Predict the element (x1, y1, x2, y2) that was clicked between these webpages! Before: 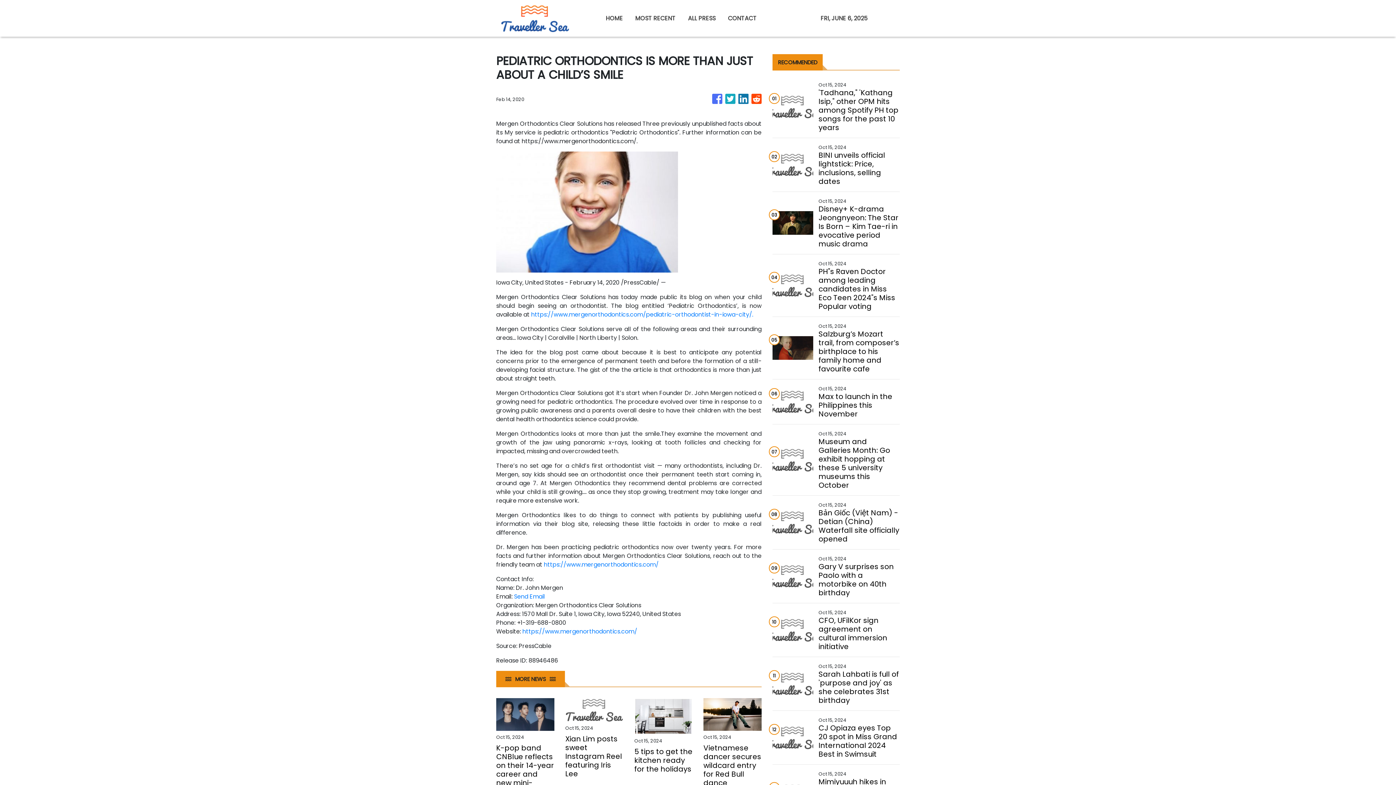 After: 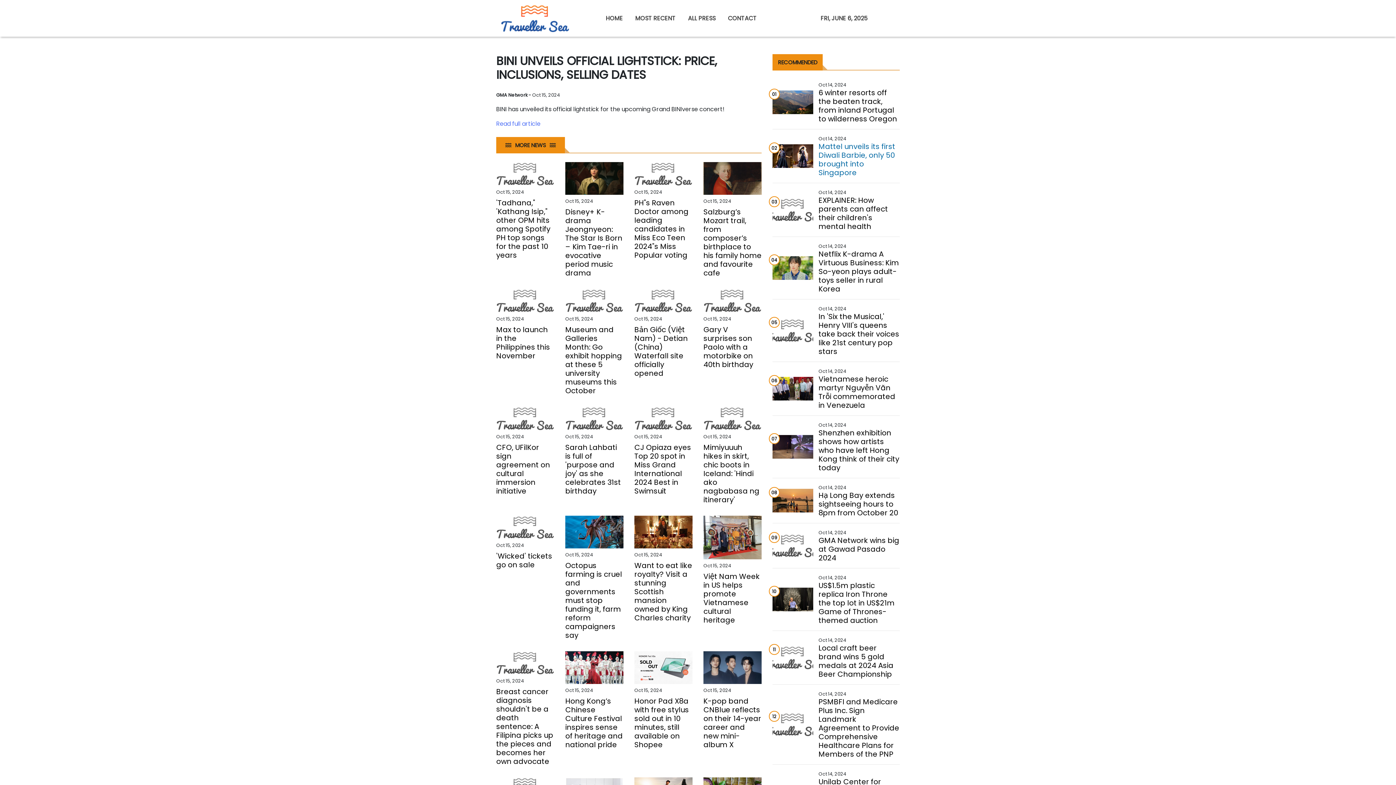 Action: bbox: (818, 150, 899, 185) label: BINI unveils official lightstick: Price, inclusions, selling dates